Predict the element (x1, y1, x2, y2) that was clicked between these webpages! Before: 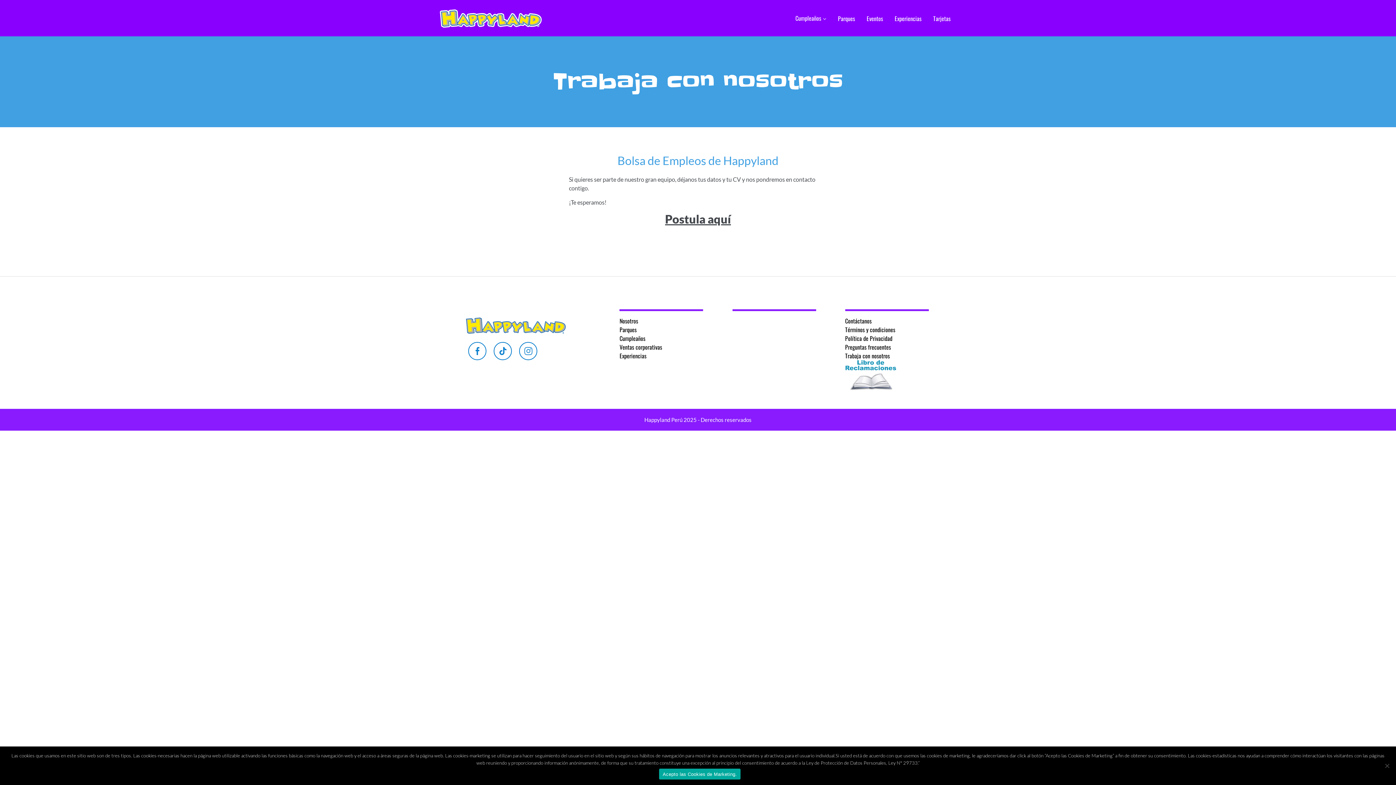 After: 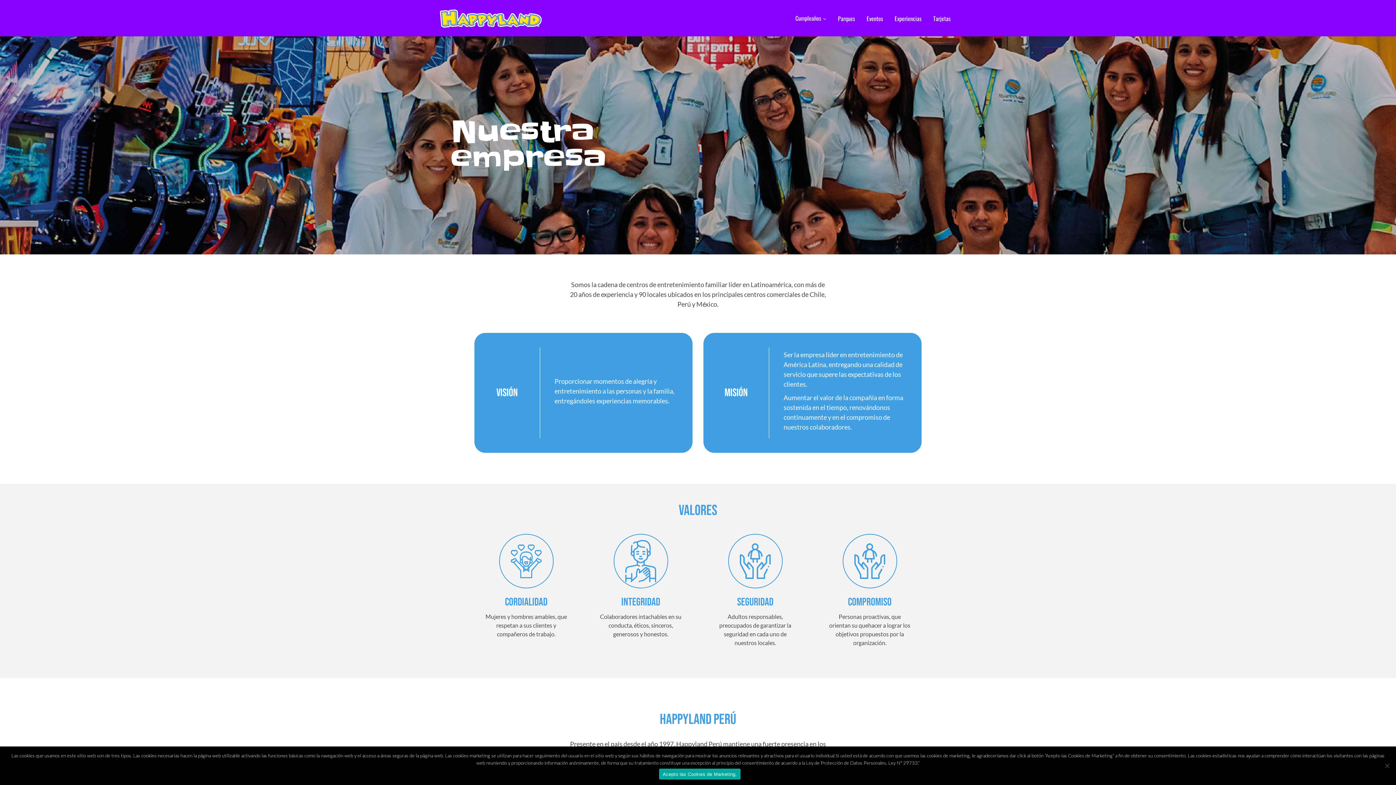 Action: label: Nosotros bbox: (619, 316, 638, 325)